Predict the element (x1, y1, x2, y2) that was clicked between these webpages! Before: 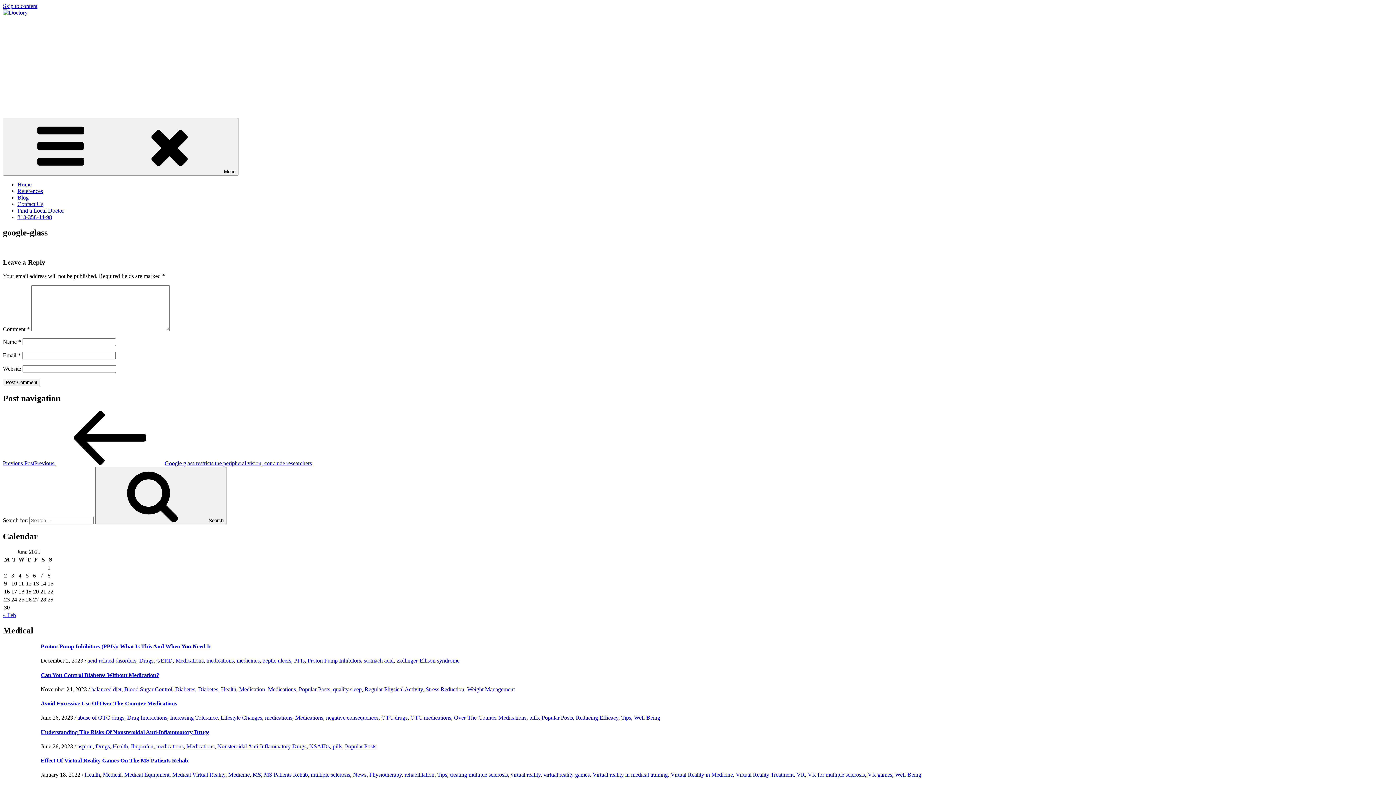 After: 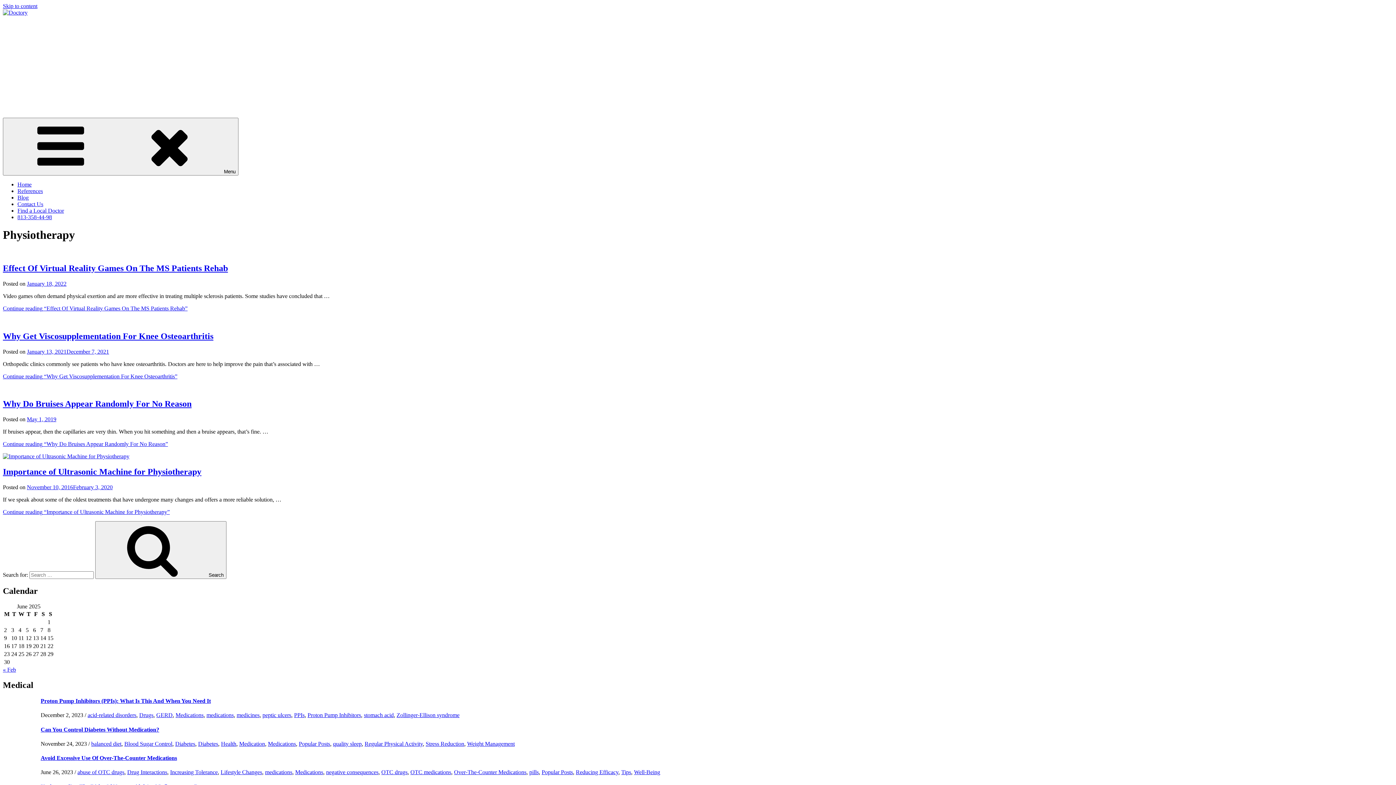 Action: bbox: (369, 772, 401, 778) label: Physiotherapy